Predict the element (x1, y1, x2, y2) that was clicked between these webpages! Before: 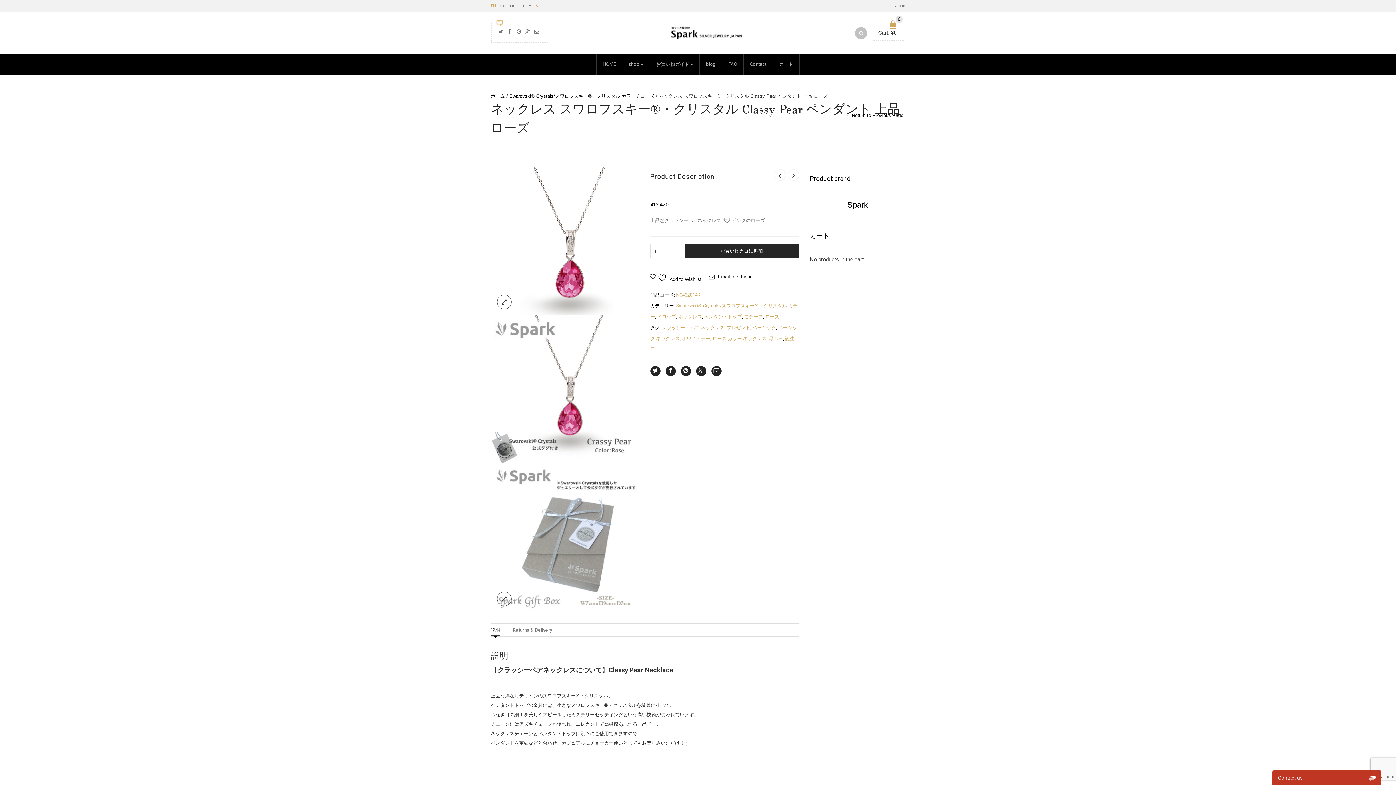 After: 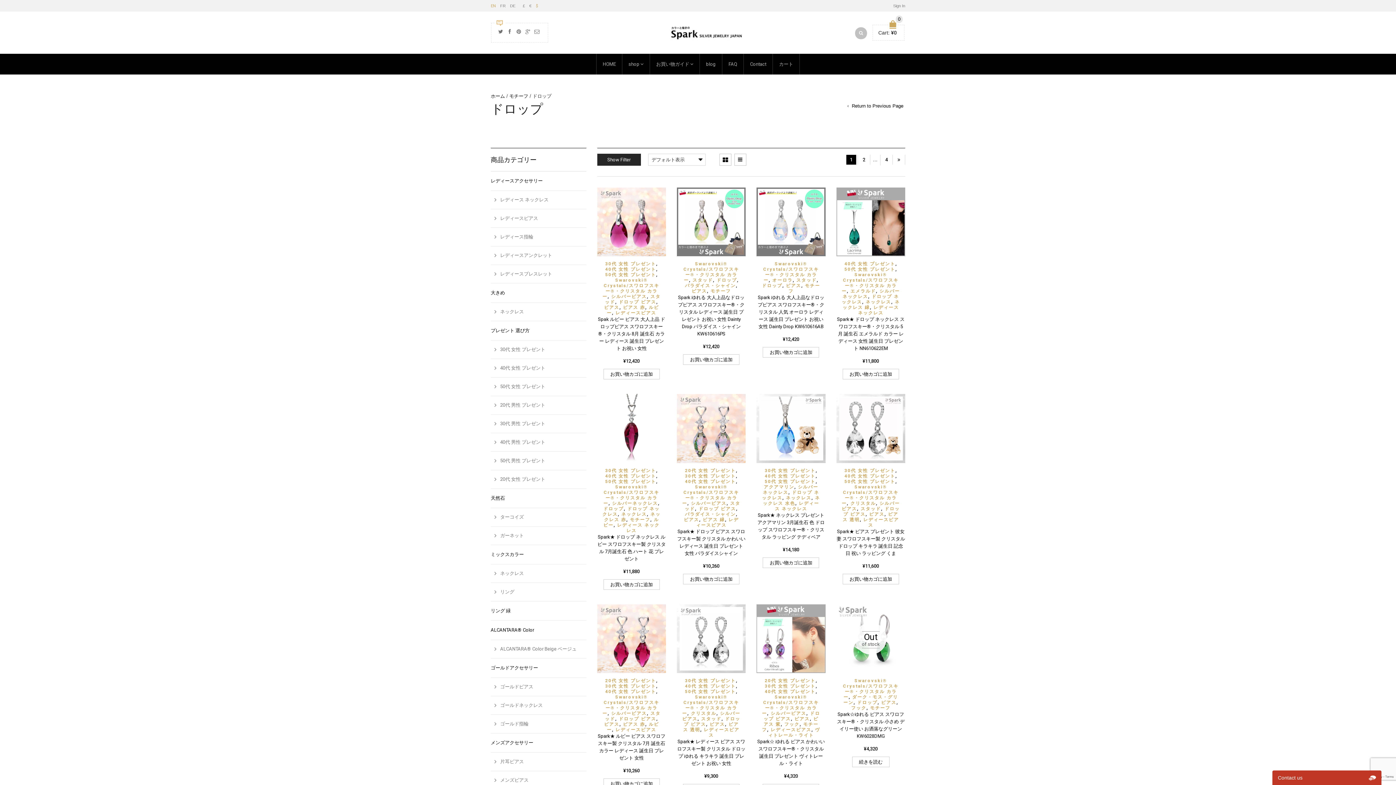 Action: label: ドロップ bbox: (657, 314, 676, 319)